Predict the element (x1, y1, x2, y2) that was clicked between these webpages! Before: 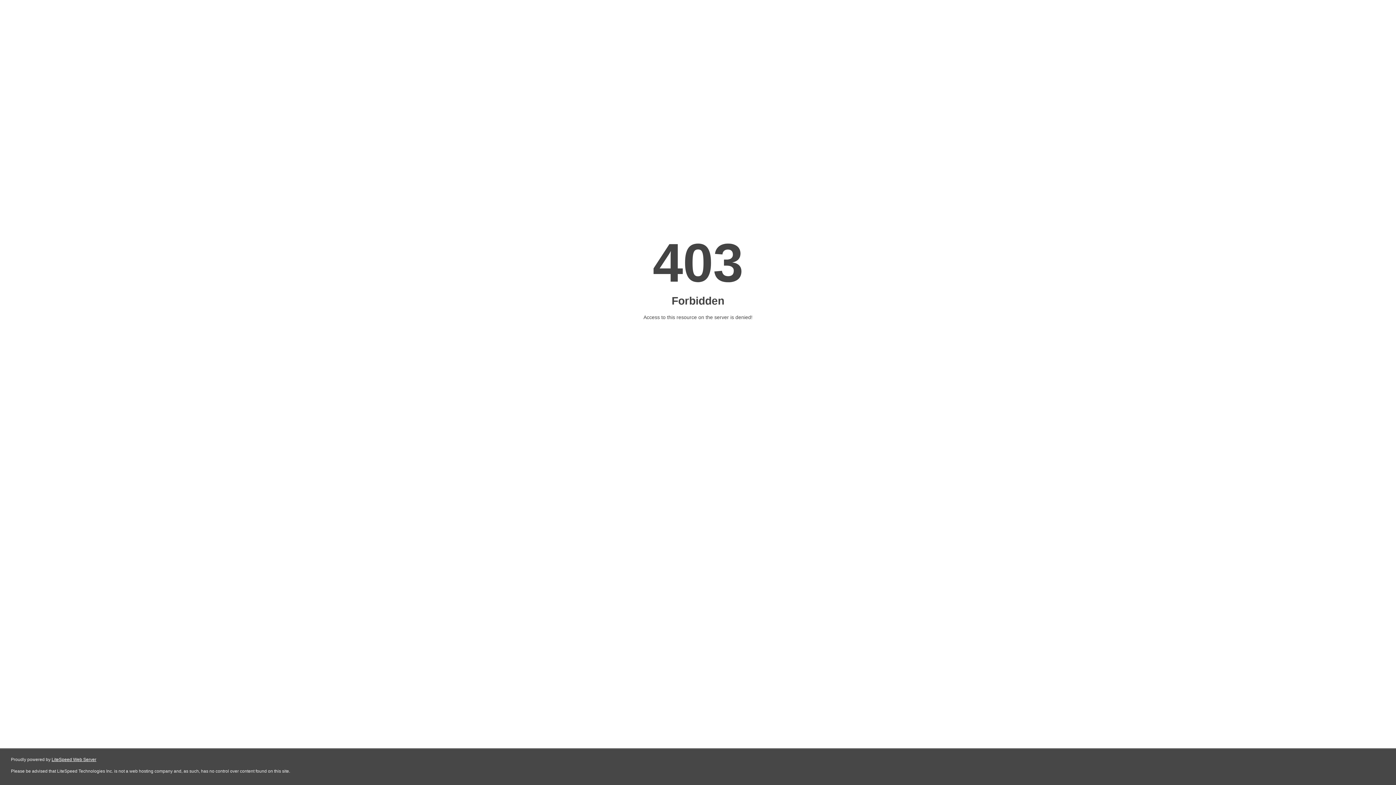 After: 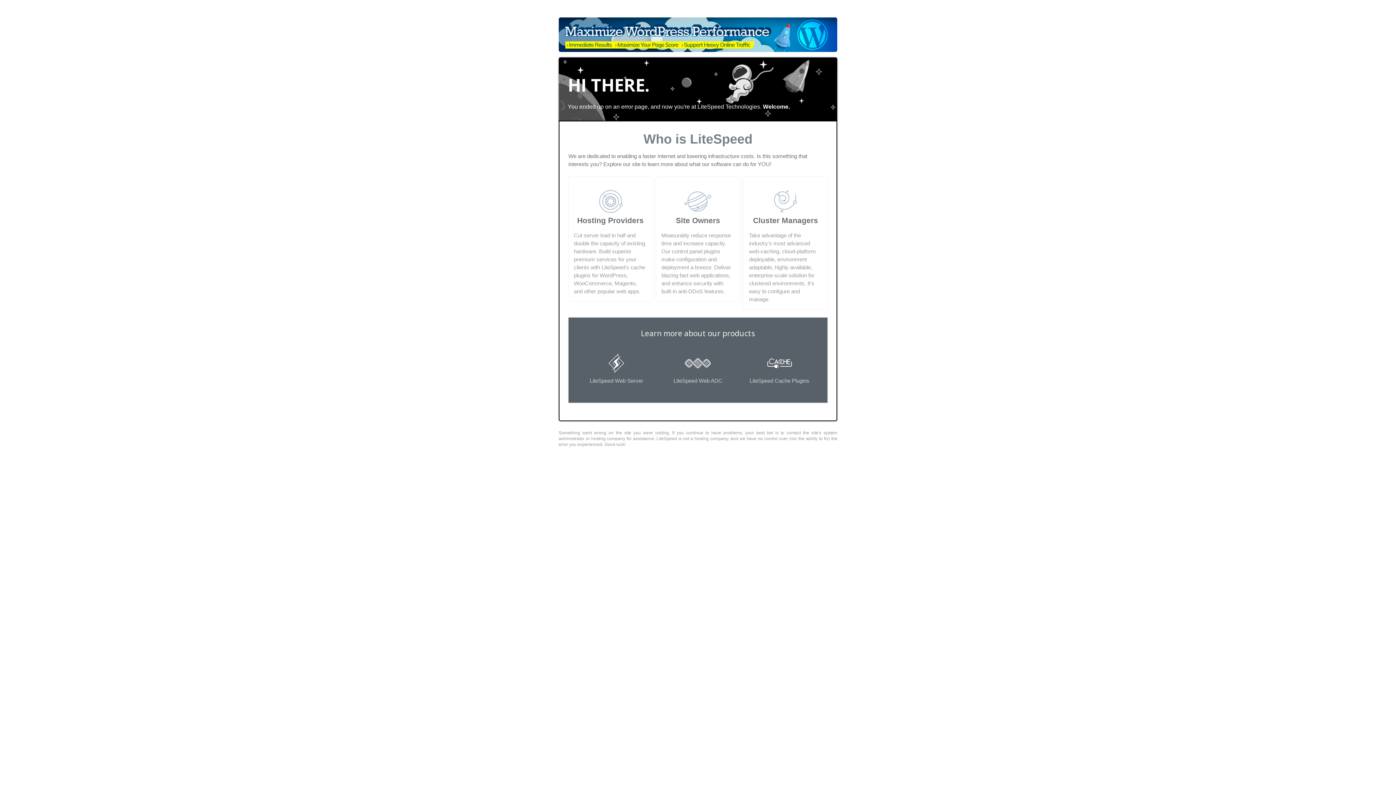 Action: label: LiteSpeed Web Server bbox: (51, 757, 96, 762)